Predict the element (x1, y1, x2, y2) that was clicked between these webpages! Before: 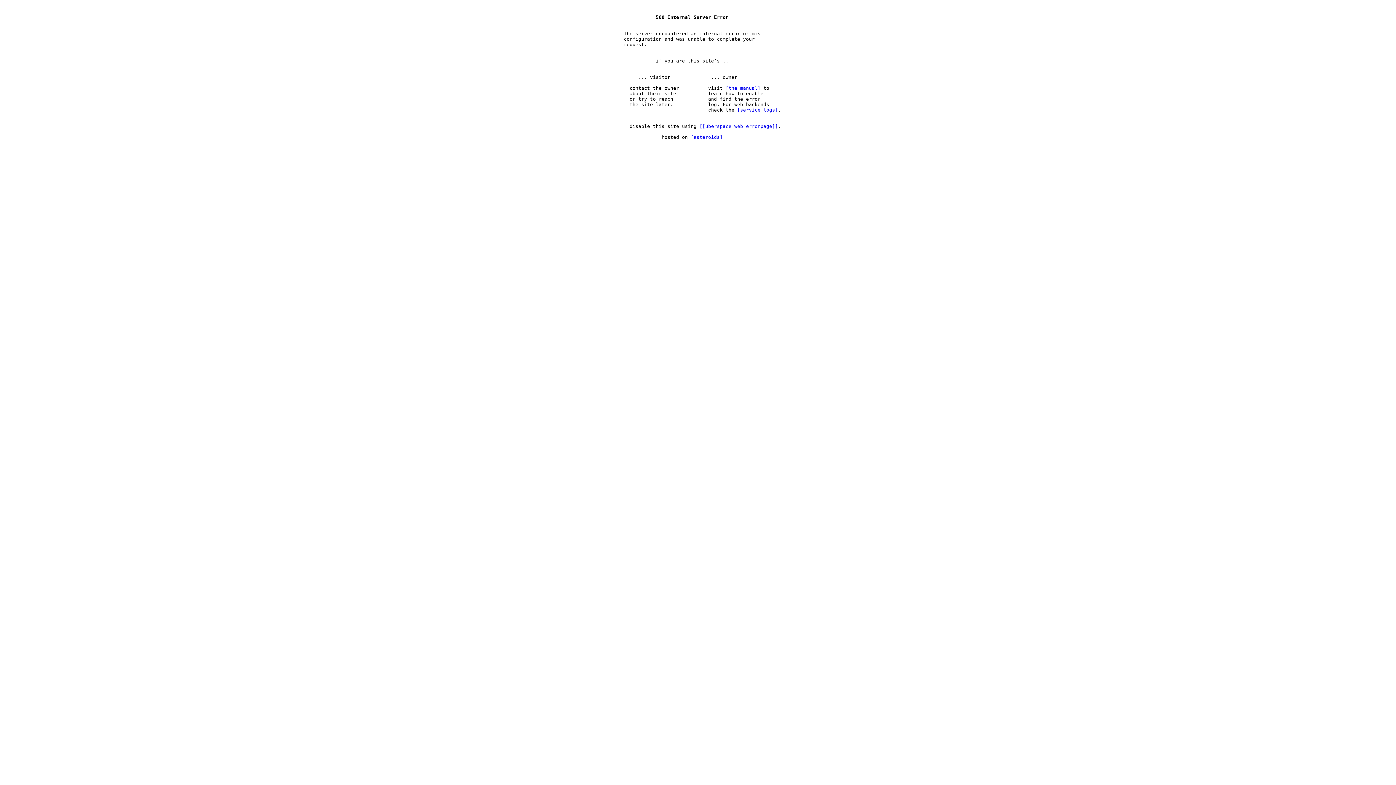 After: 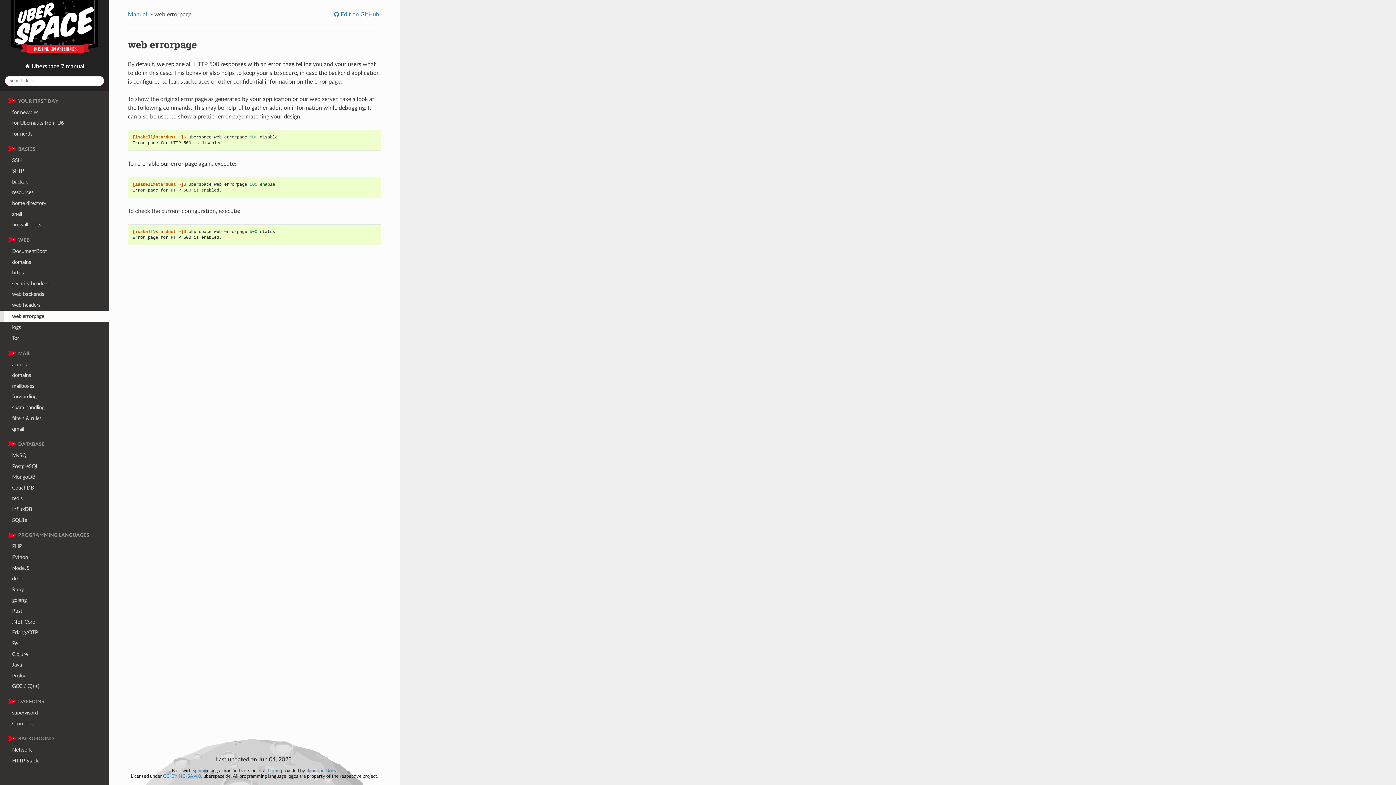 Action: label: [uberspace web errorpage] bbox: (699, 123, 778, 129)